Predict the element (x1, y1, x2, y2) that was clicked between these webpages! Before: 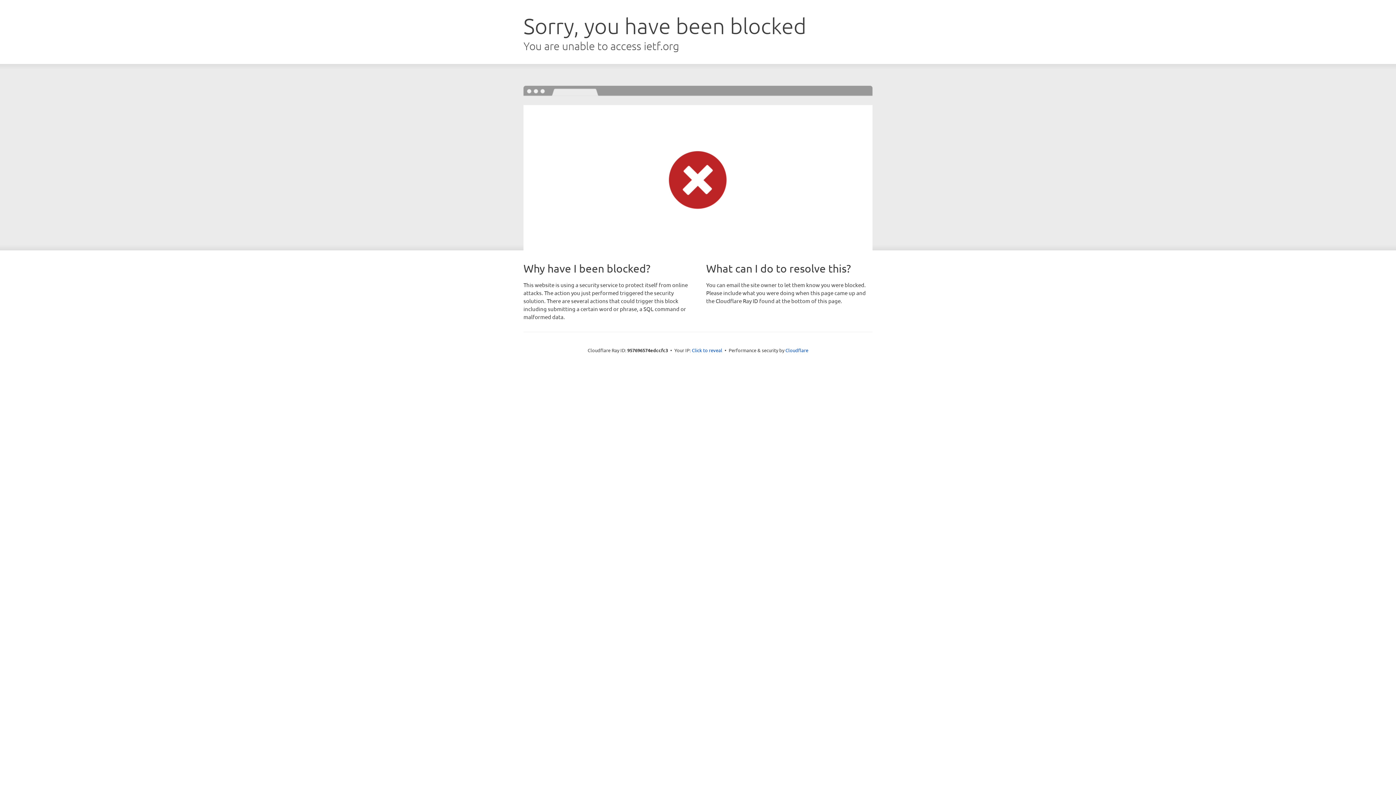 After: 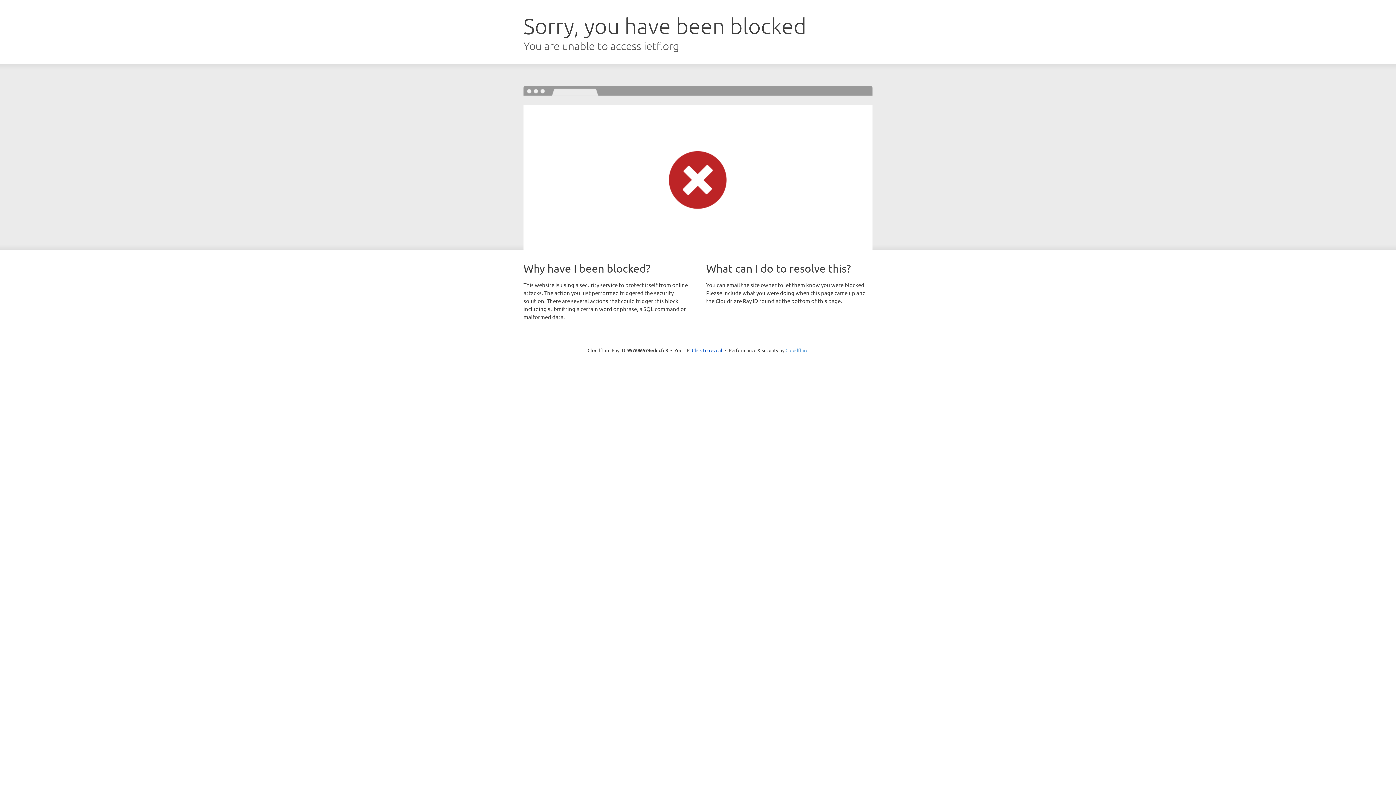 Action: label: Cloudflare bbox: (785, 347, 808, 353)